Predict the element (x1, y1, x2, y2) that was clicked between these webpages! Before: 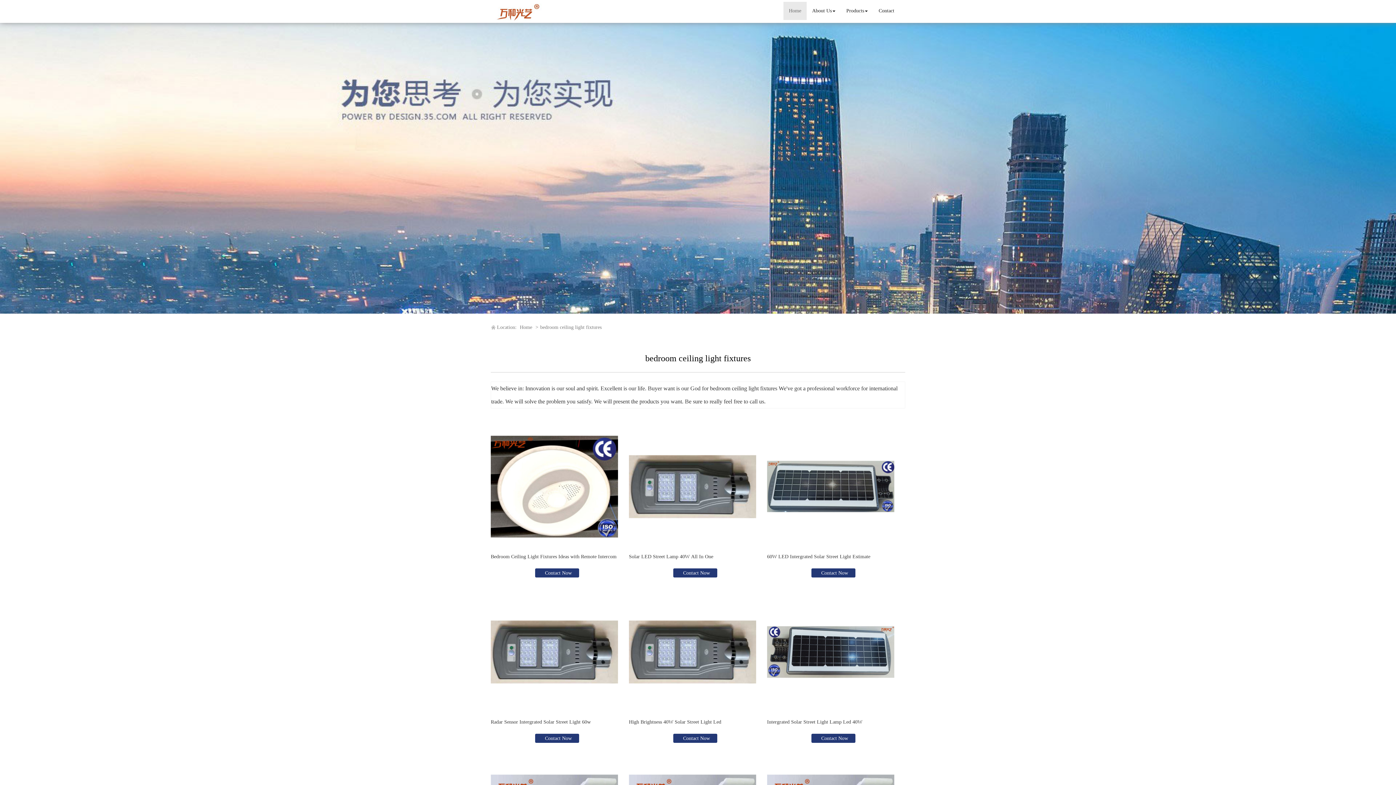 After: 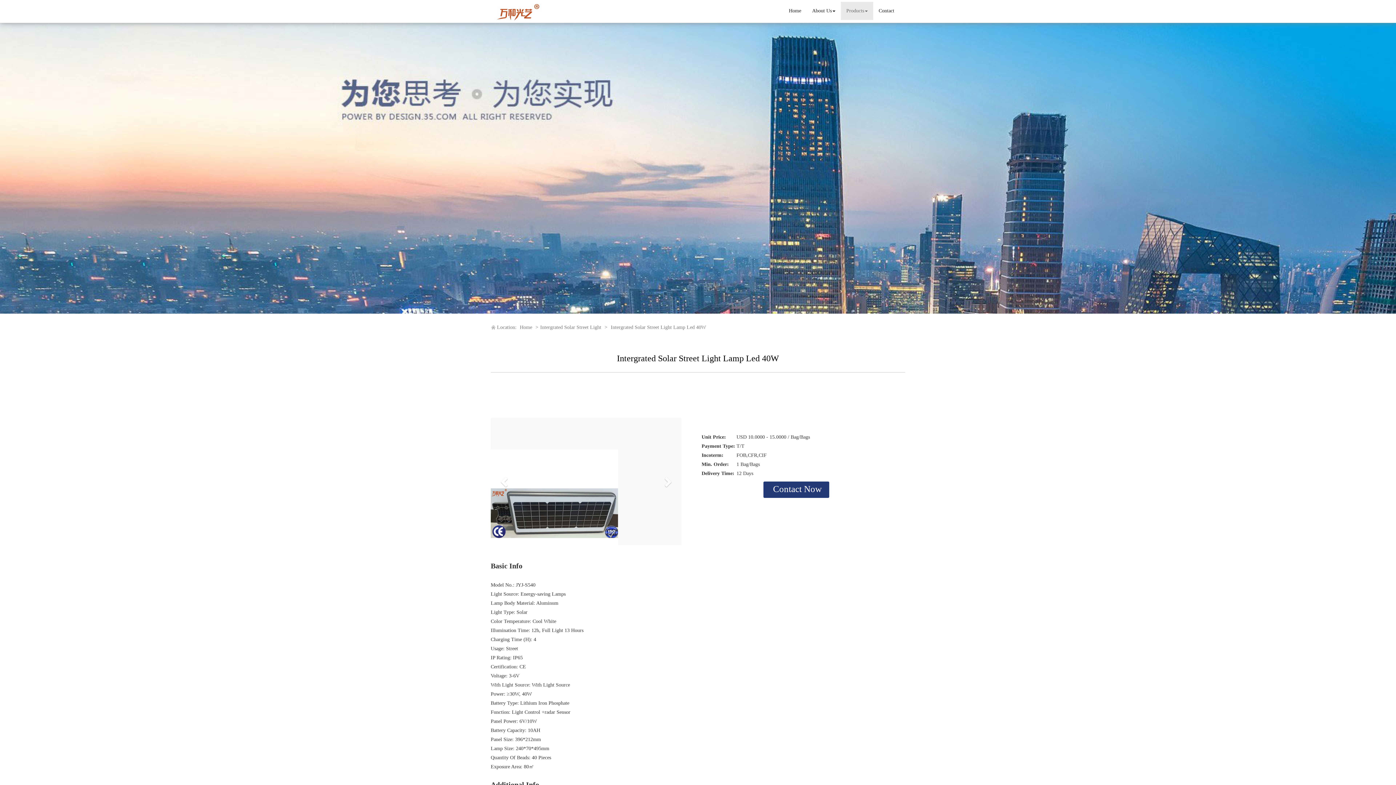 Action: bbox: (767, 588, 894, 716)